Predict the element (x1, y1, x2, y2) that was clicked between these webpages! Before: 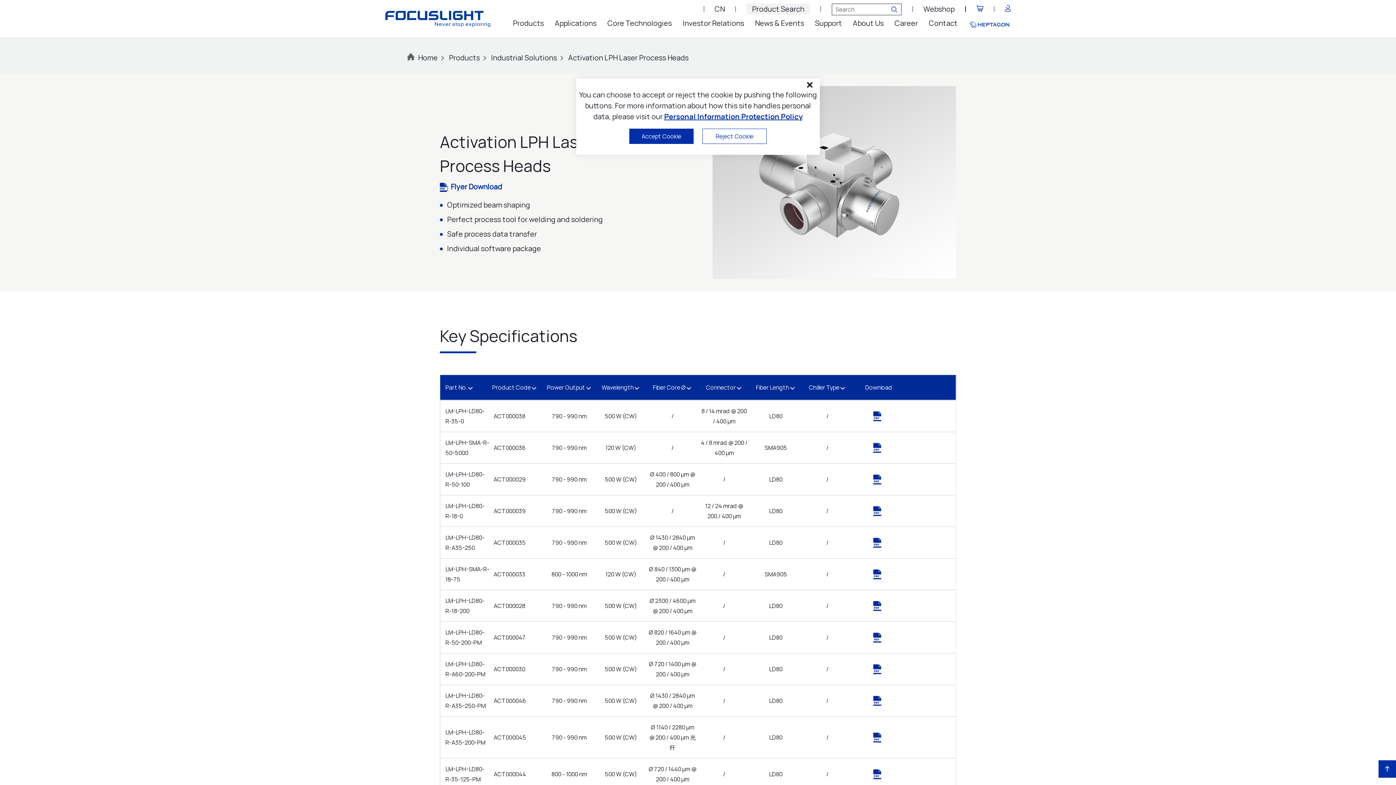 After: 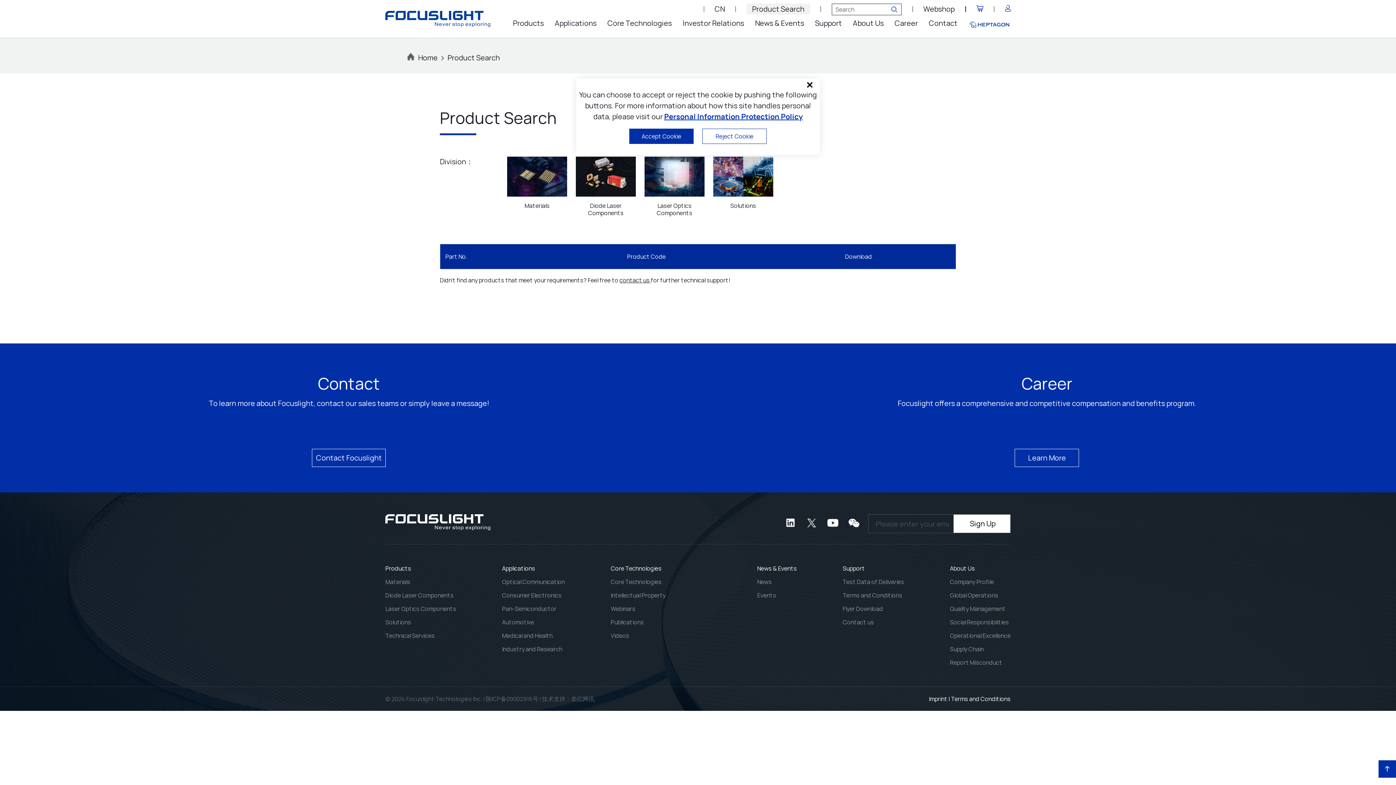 Action: bbox: (752, 4, 804, 13) label: Product Search